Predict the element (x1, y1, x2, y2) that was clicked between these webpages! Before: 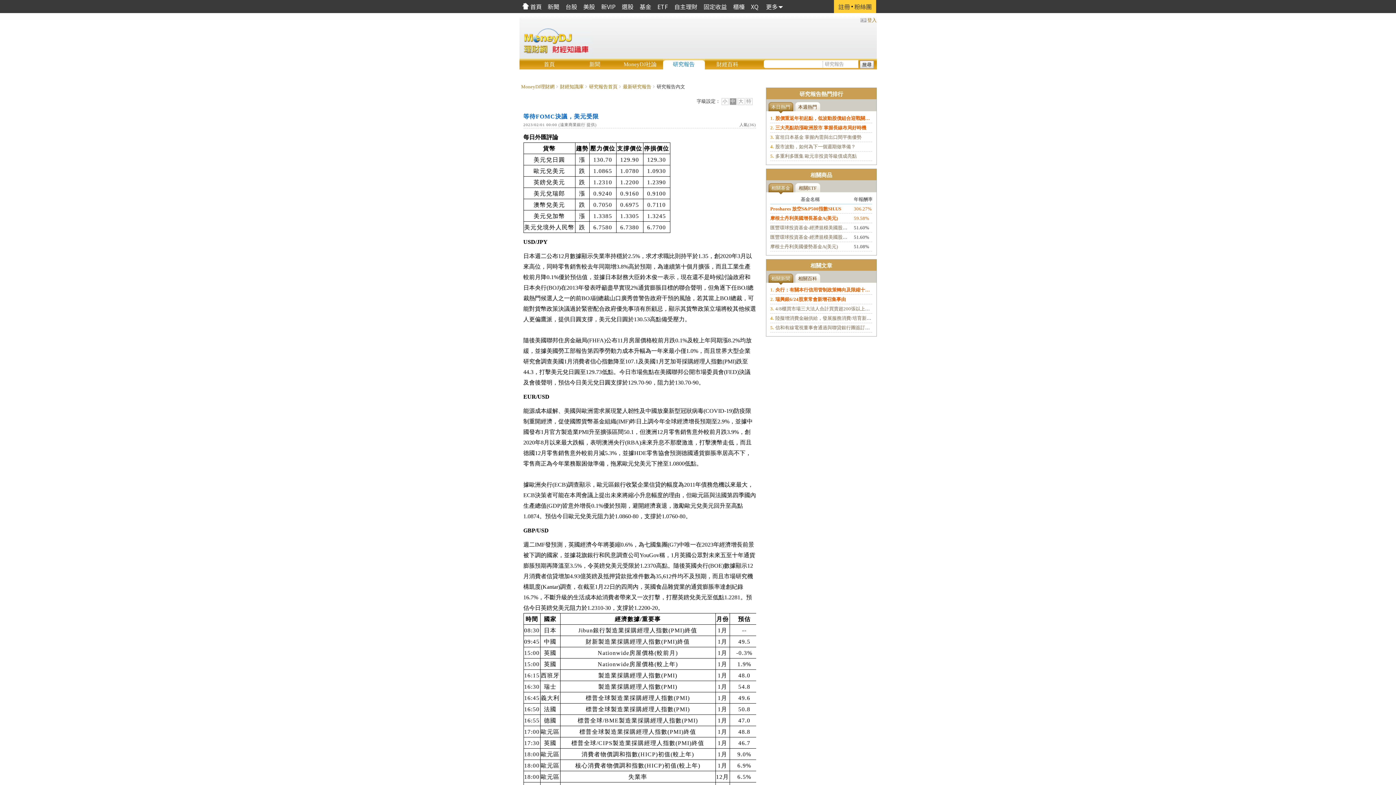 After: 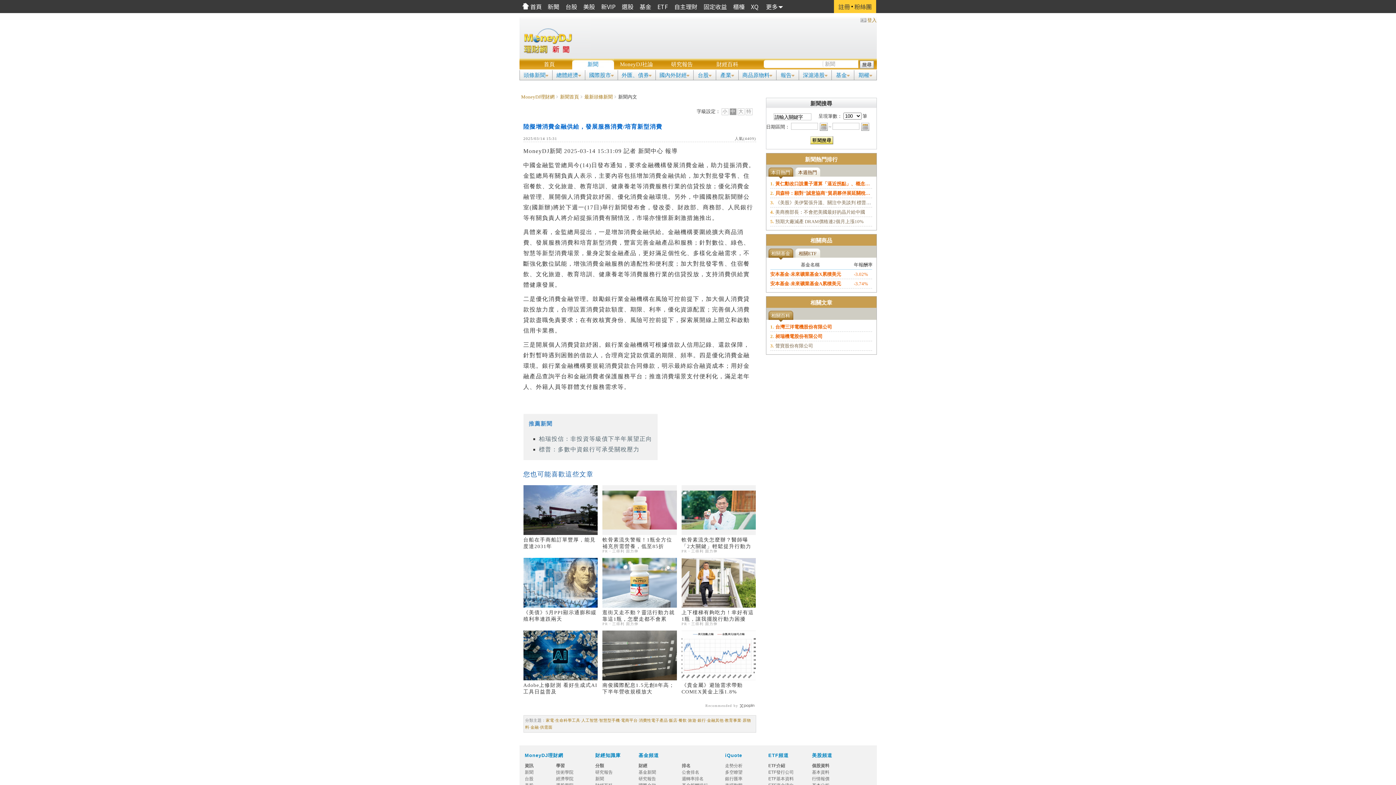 Action: label: 4.陸擬增消費金融供給，發展服務消費/培育新型消費 bbox: (770, 315, 881, 321)